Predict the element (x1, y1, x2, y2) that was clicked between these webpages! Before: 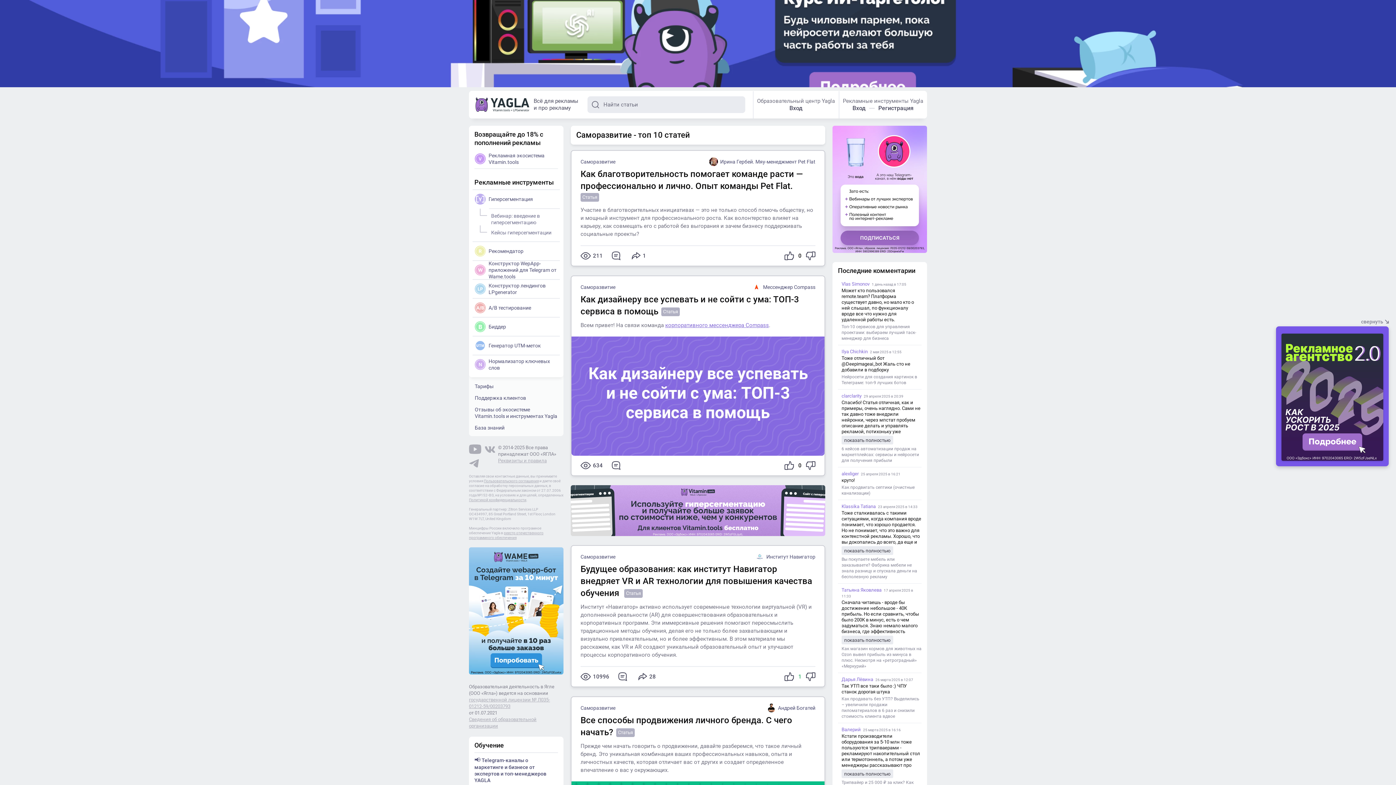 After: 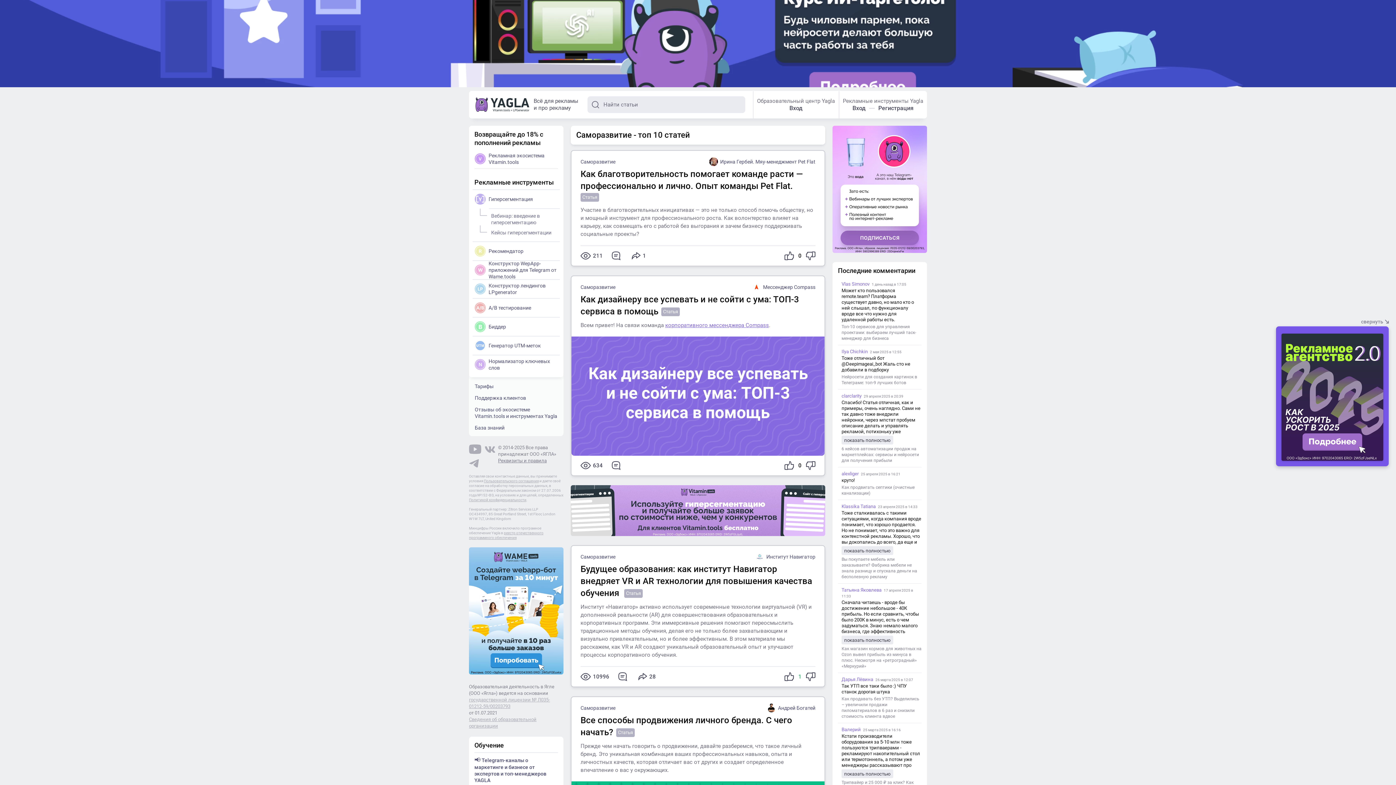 Action: label: Реквизиты и правила bbox: (498, 458, 546, 463)